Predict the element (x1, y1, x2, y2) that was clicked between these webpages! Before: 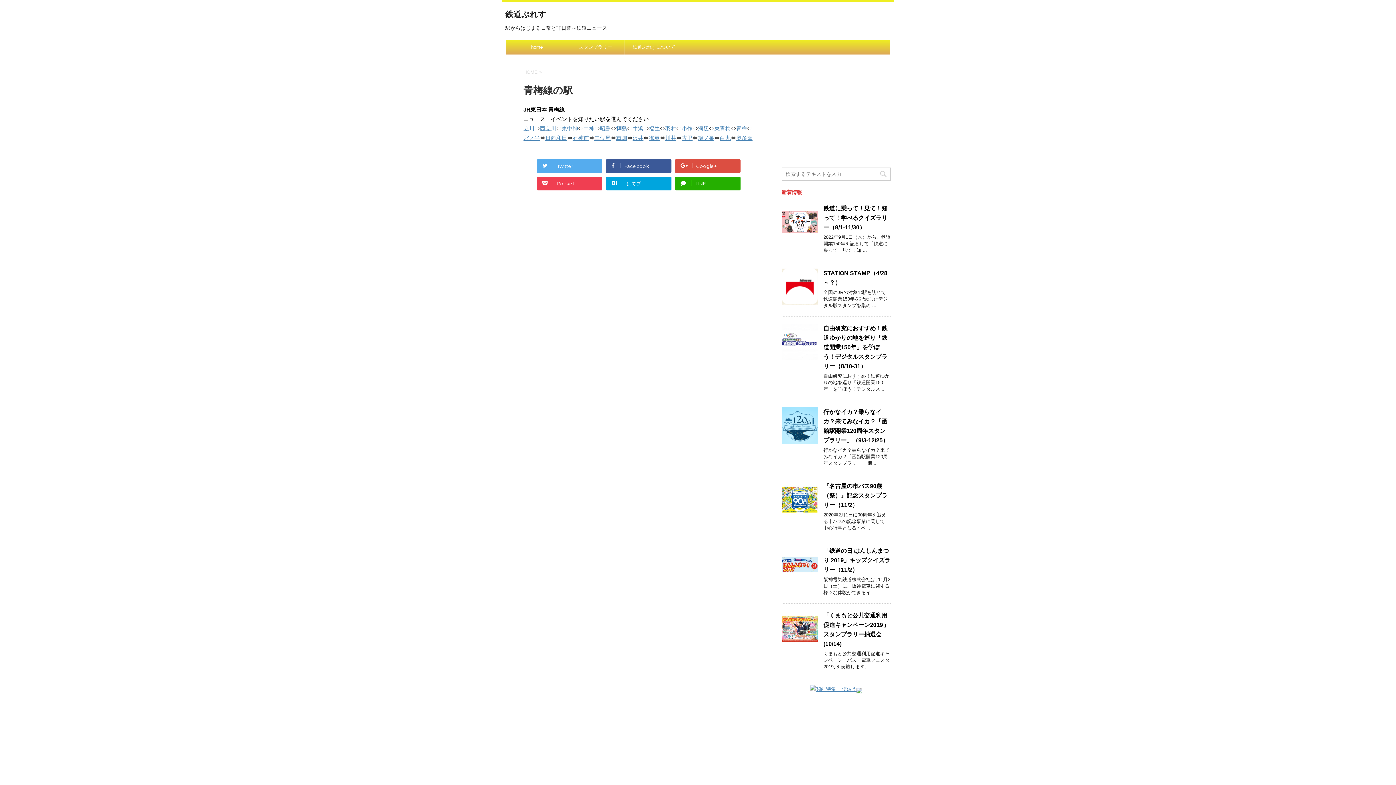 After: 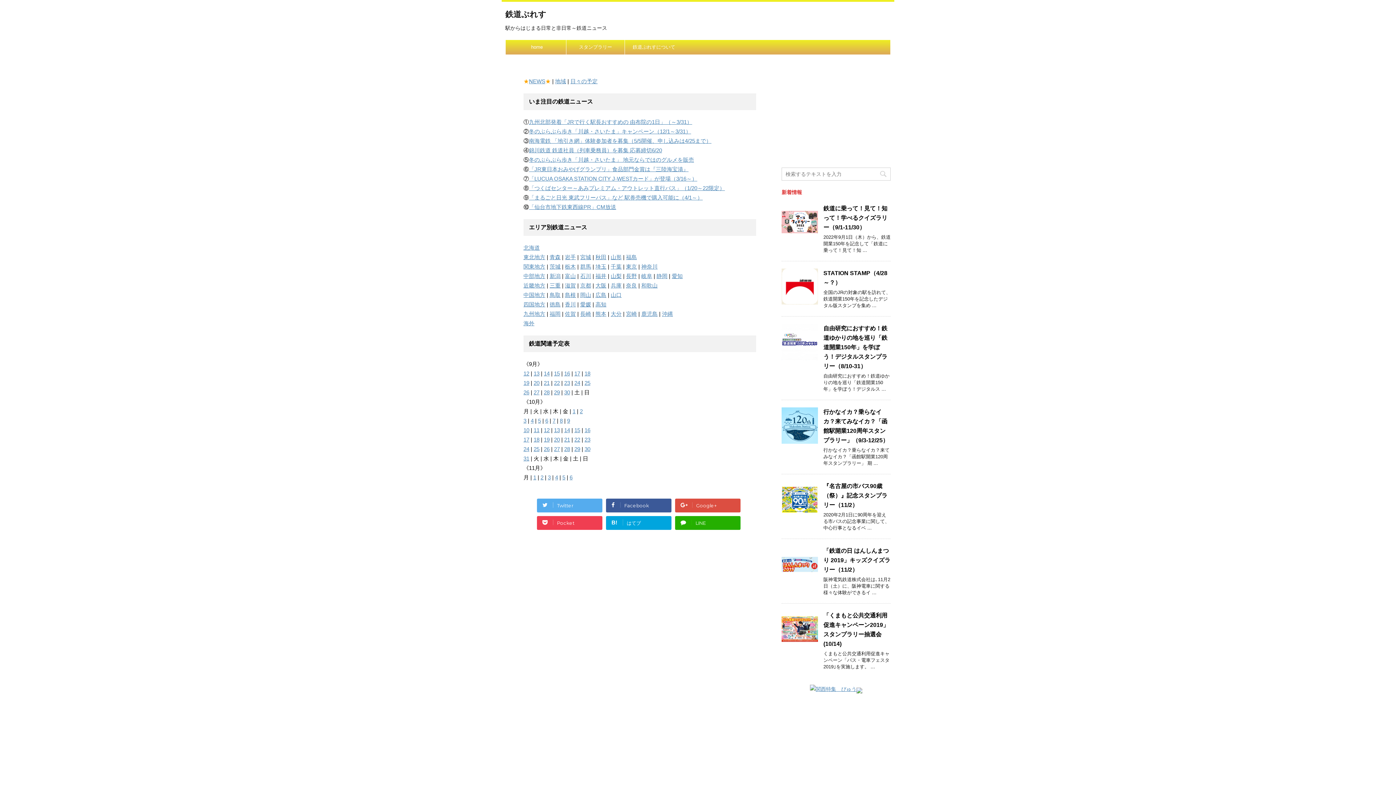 Action: bbox: (508, 40, 566, 54) label: home